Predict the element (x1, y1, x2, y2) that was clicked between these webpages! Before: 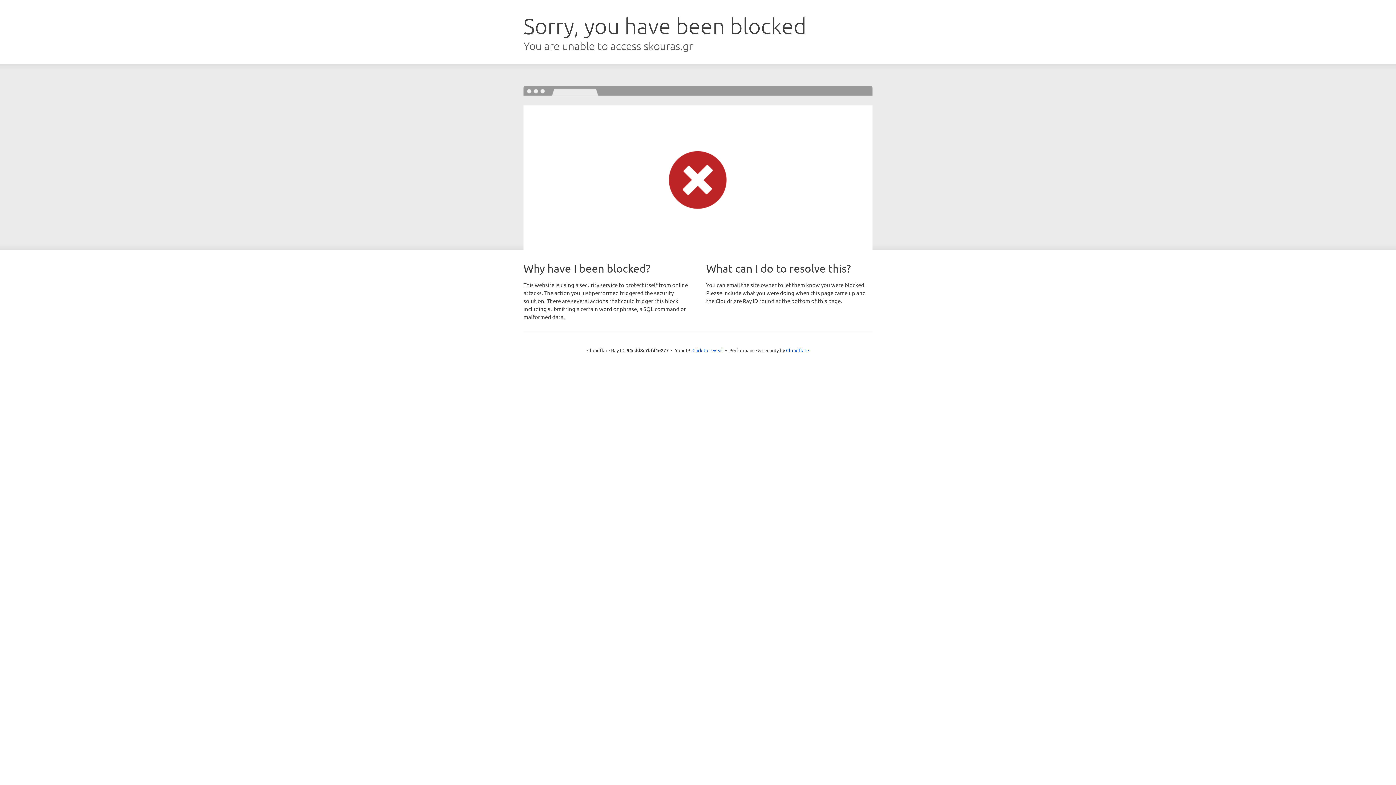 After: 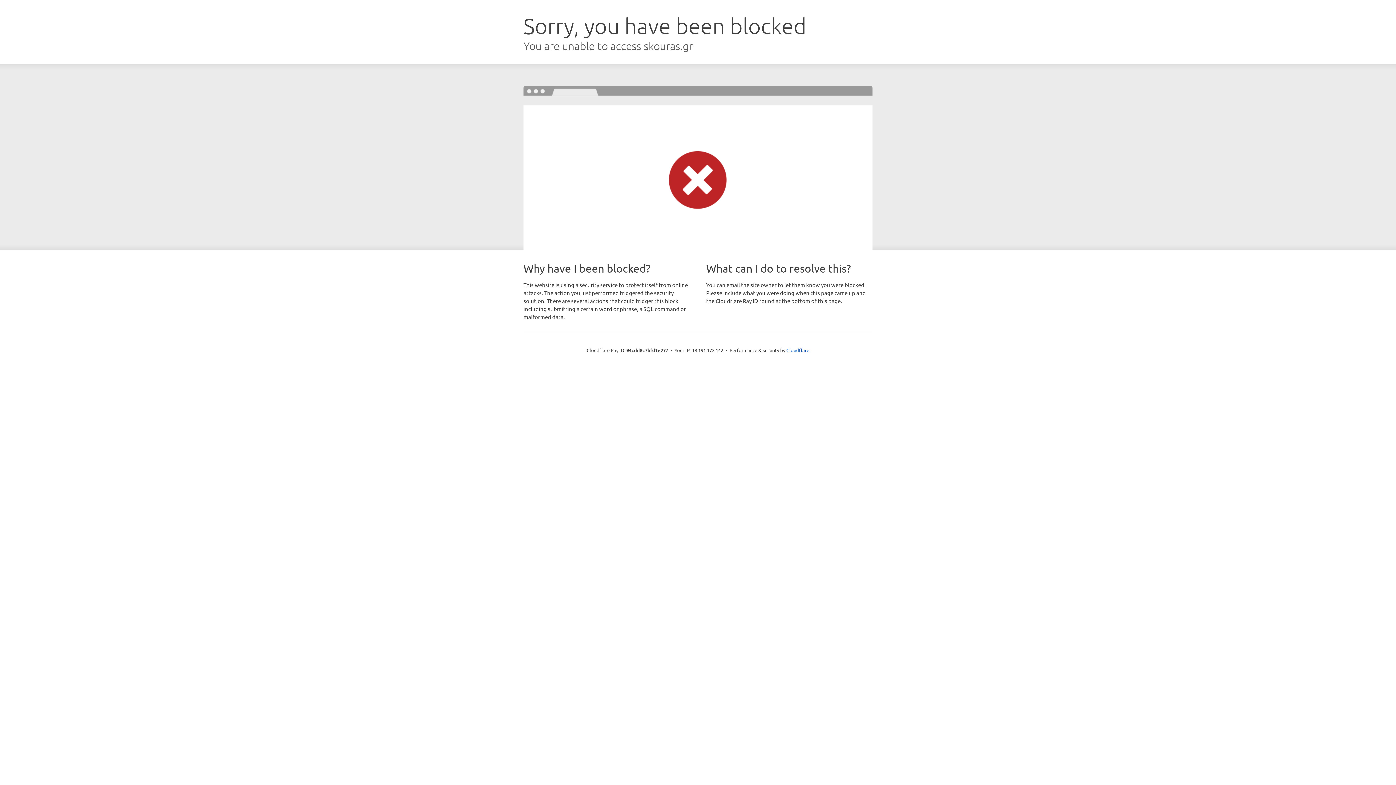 Action: label: Click to reveal bbox: (692, 346, 723, 353)